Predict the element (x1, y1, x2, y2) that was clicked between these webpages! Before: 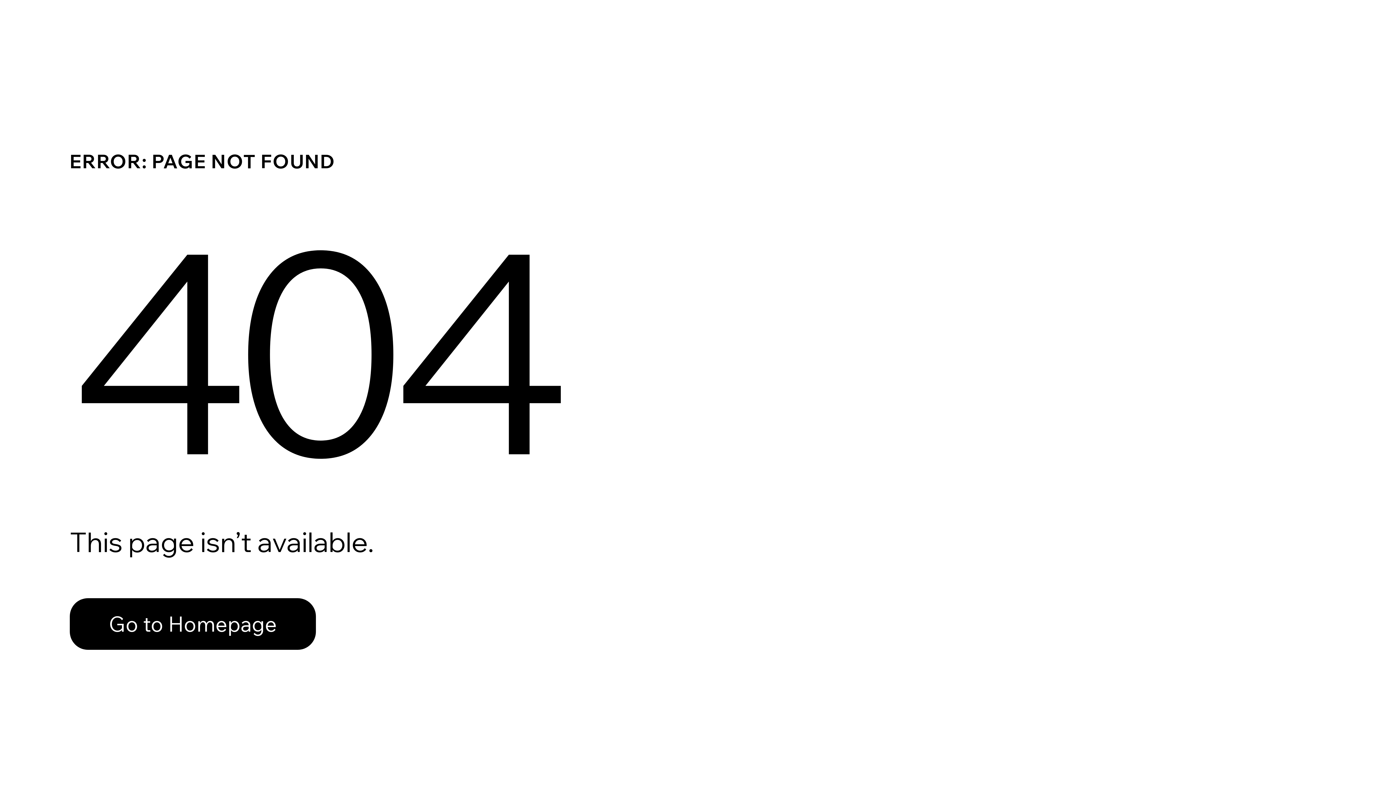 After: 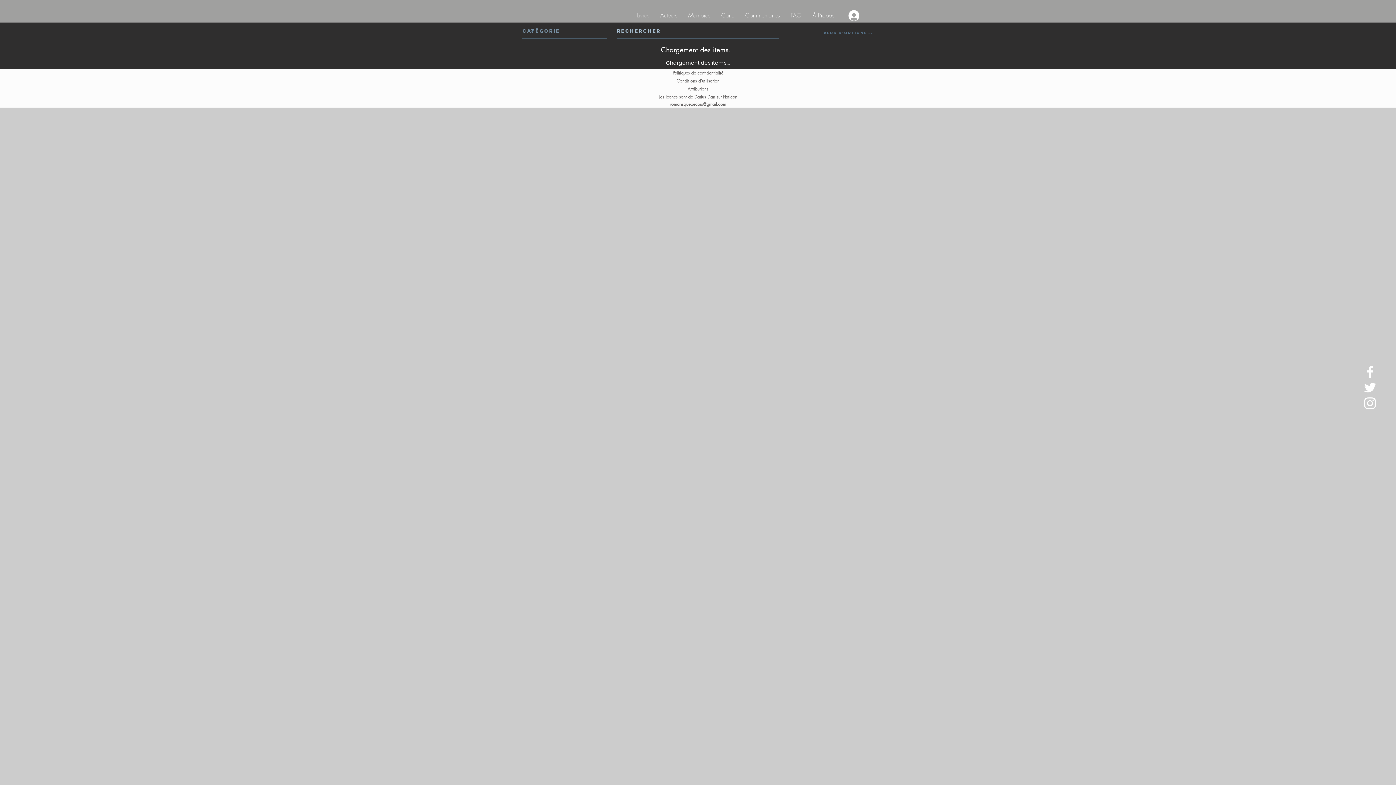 Action: bbox: (69, 598, 316, 650) label: Go to Homepage